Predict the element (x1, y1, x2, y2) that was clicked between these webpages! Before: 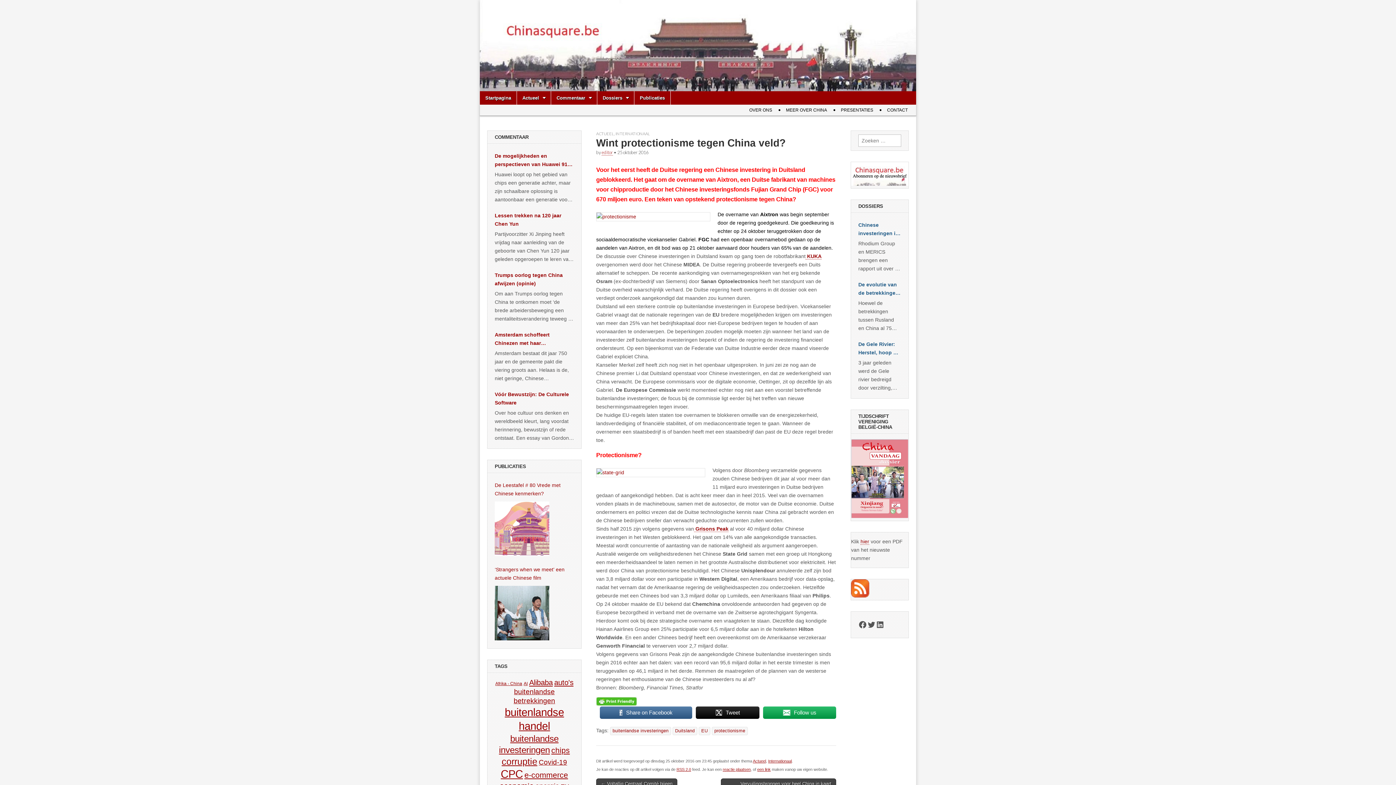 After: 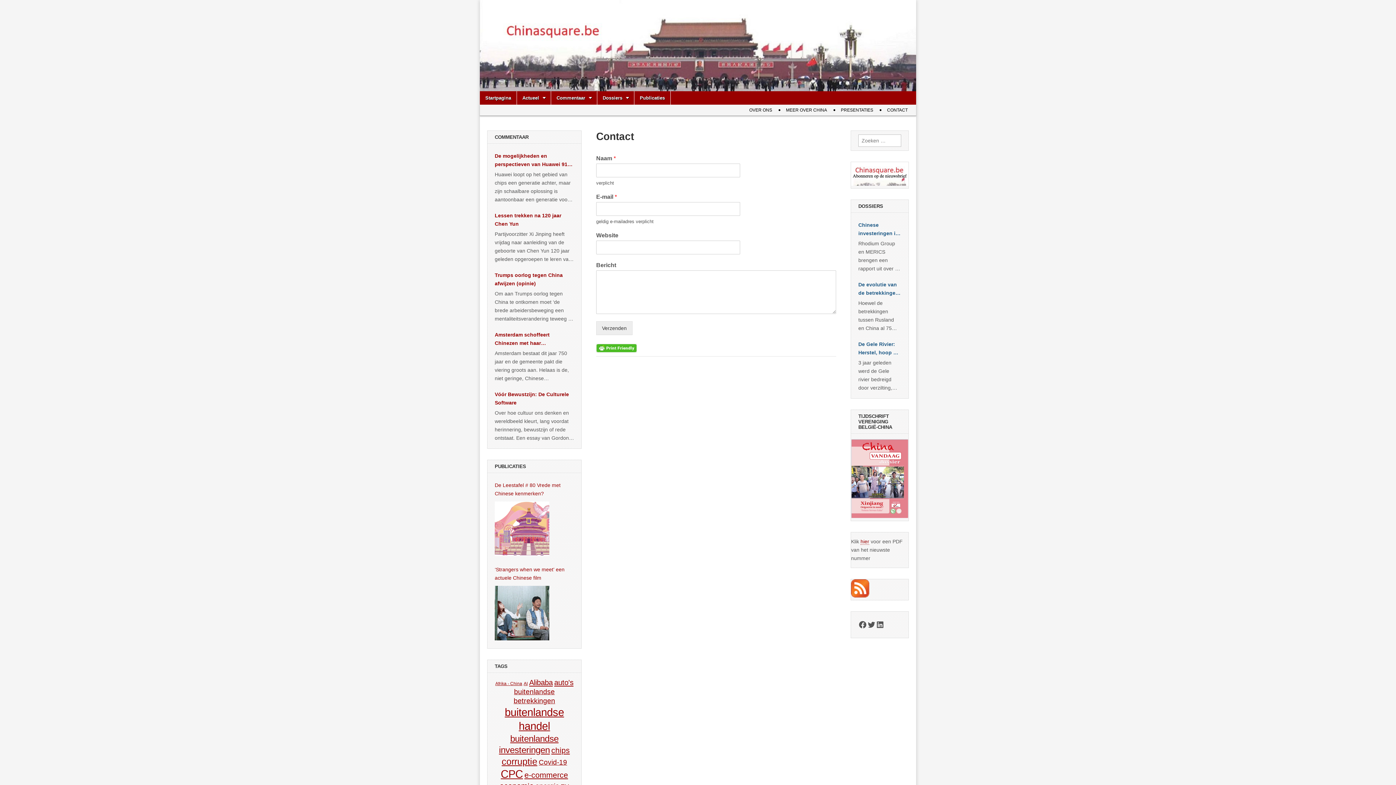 Action: bbox: (881, 104, 913, 115) label: CONTACT